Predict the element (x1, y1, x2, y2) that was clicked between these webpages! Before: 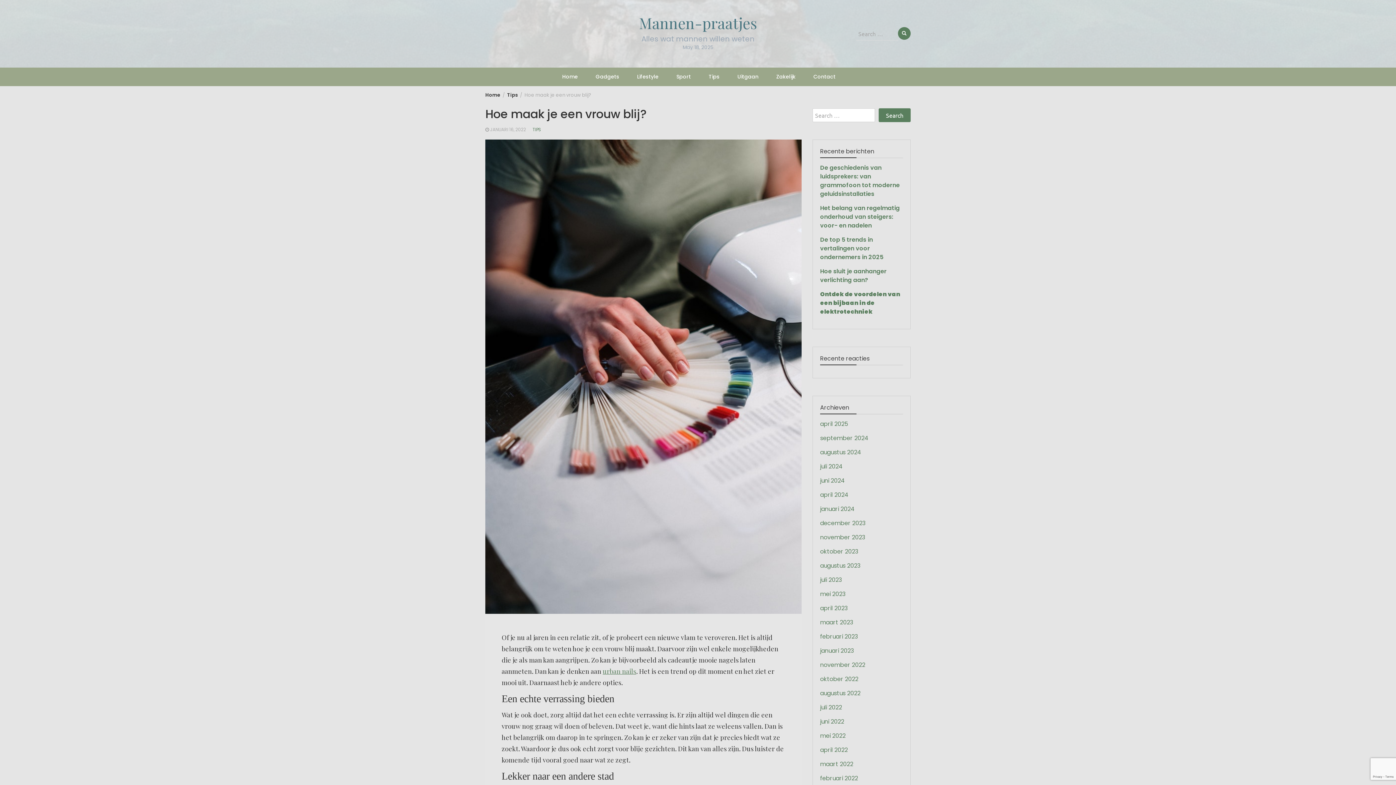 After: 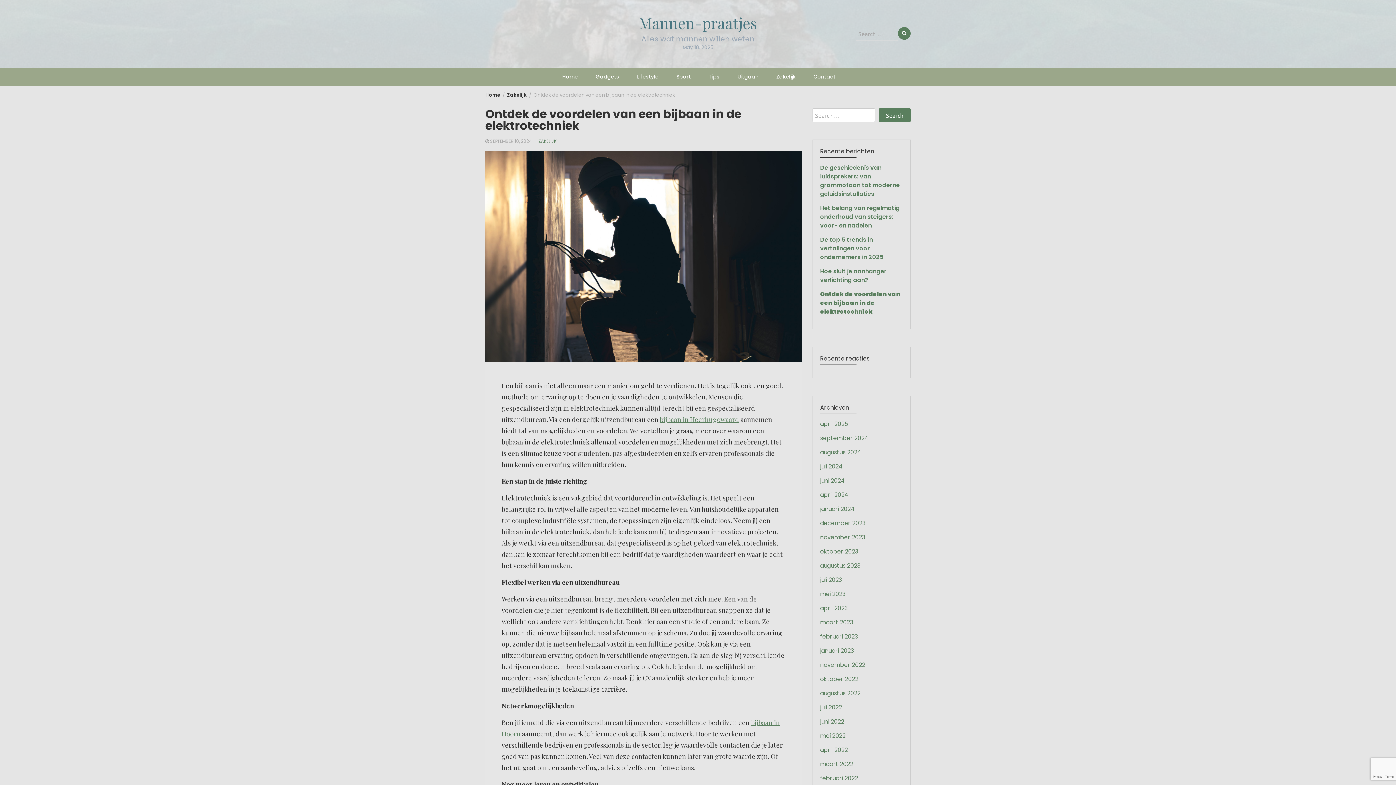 Action: label: Ontdek de voordelen van een bijbaan in de elektrotechniek bbox: (820, 290, 900, 316)